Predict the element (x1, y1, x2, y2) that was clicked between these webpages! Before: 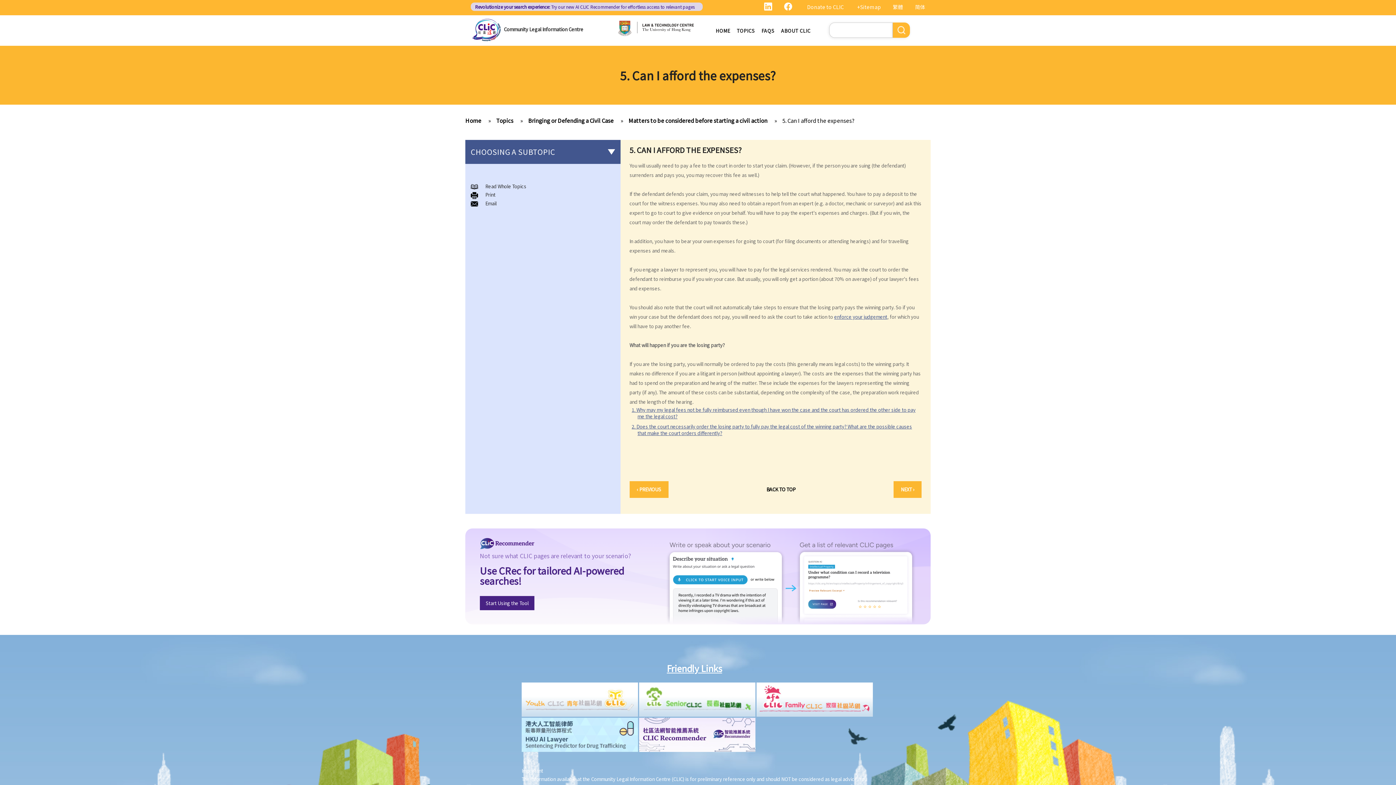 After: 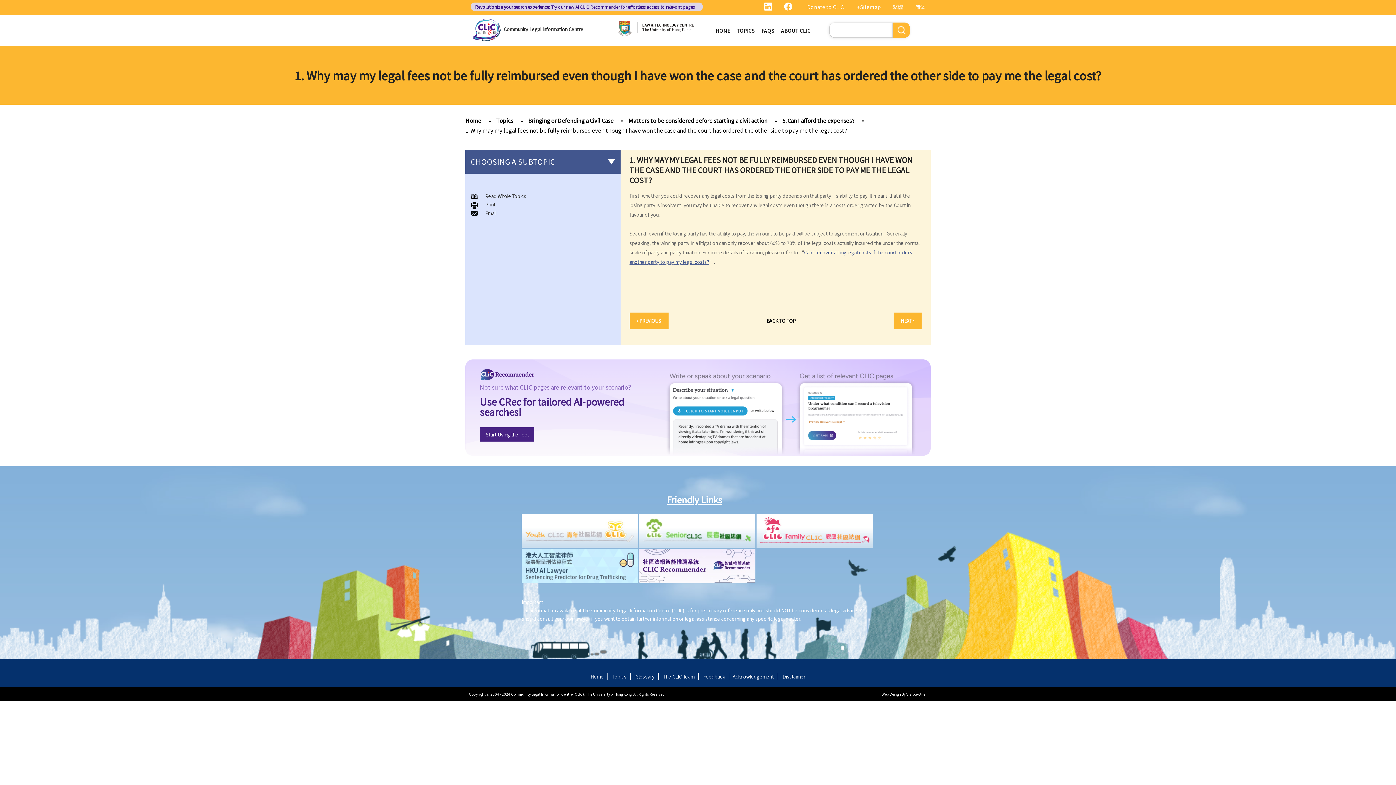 Action: label: 1. Why may my legal fees not be fully reimbursed even though I have won the case and the court has ordered the other side to pay me the legal cost? bbox: (631, 406, 915, 419)